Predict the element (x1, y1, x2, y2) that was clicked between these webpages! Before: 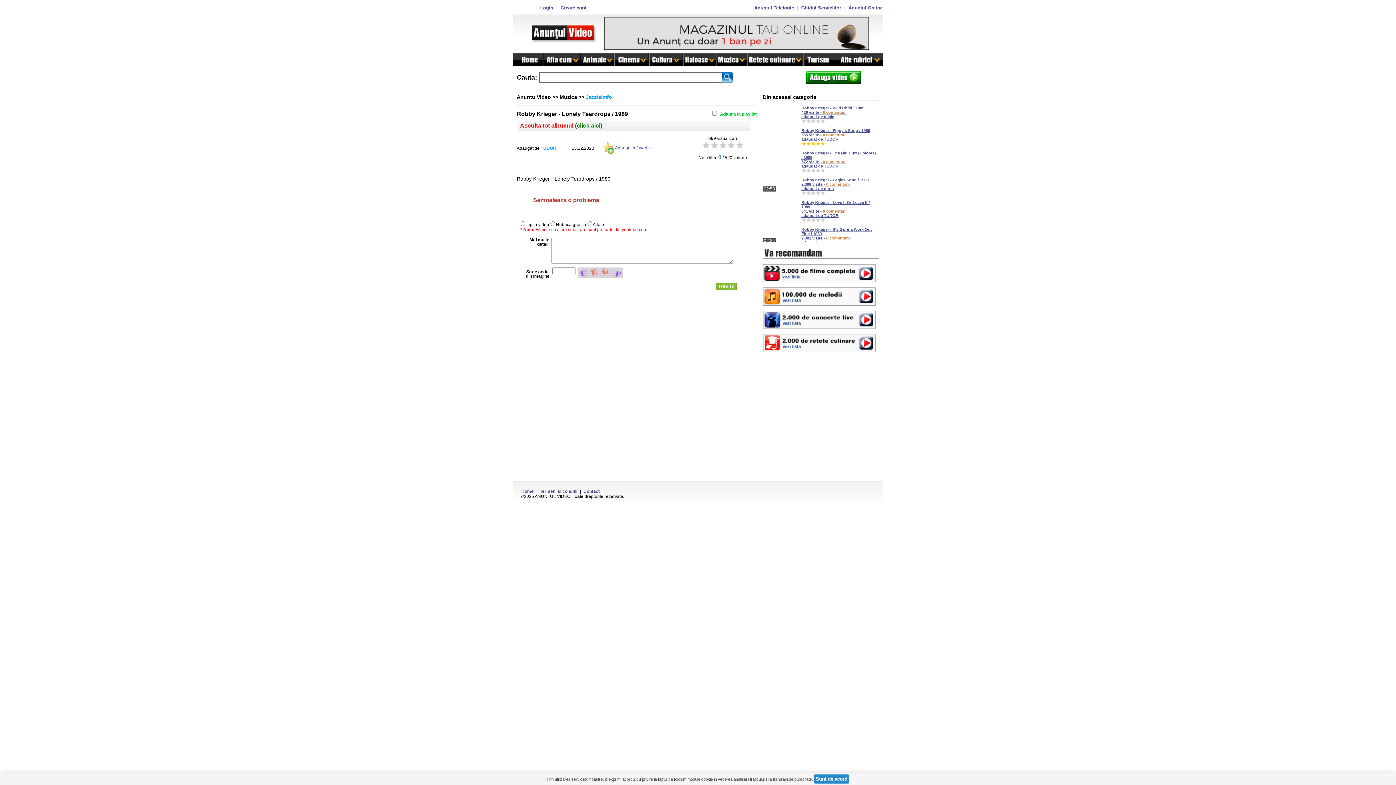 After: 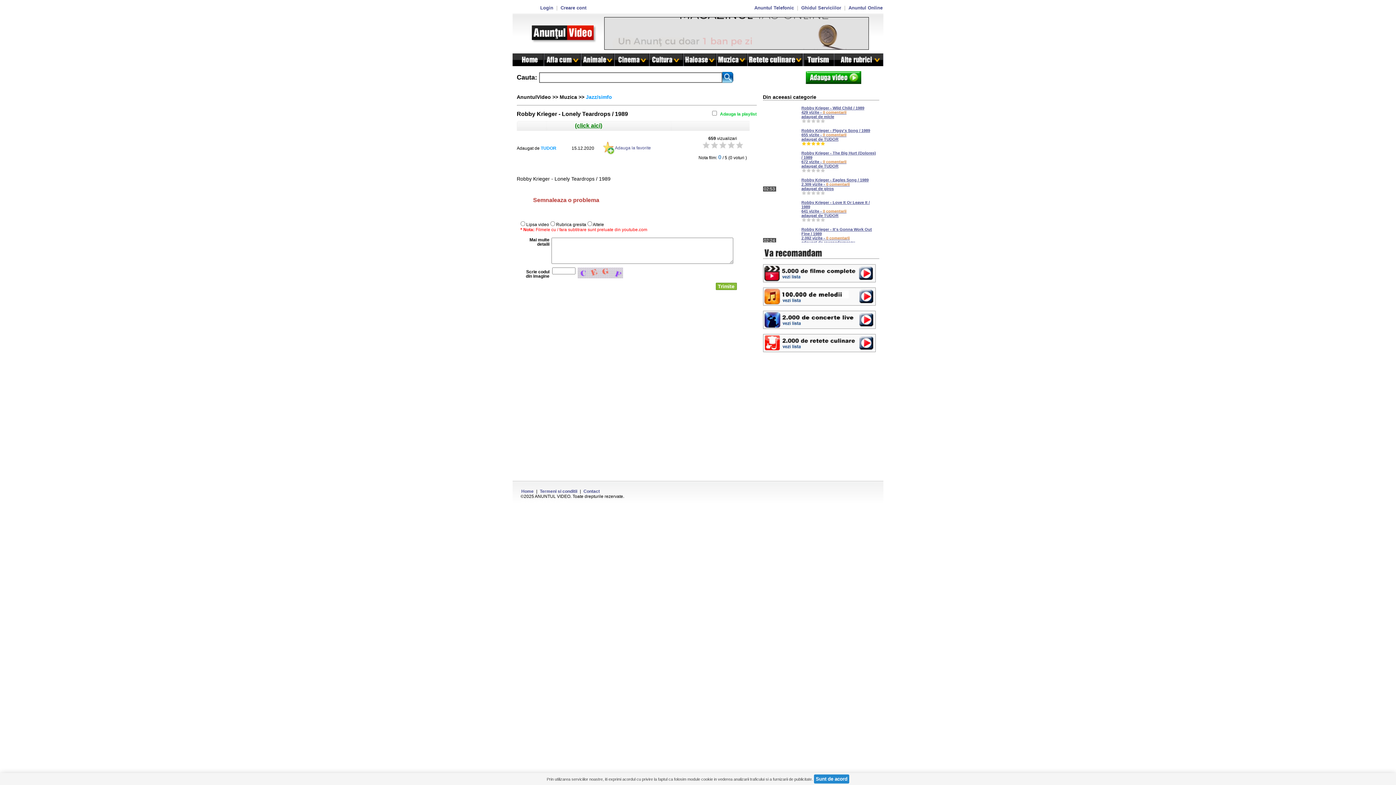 Action: bbox: (604, 45, 868, 50)